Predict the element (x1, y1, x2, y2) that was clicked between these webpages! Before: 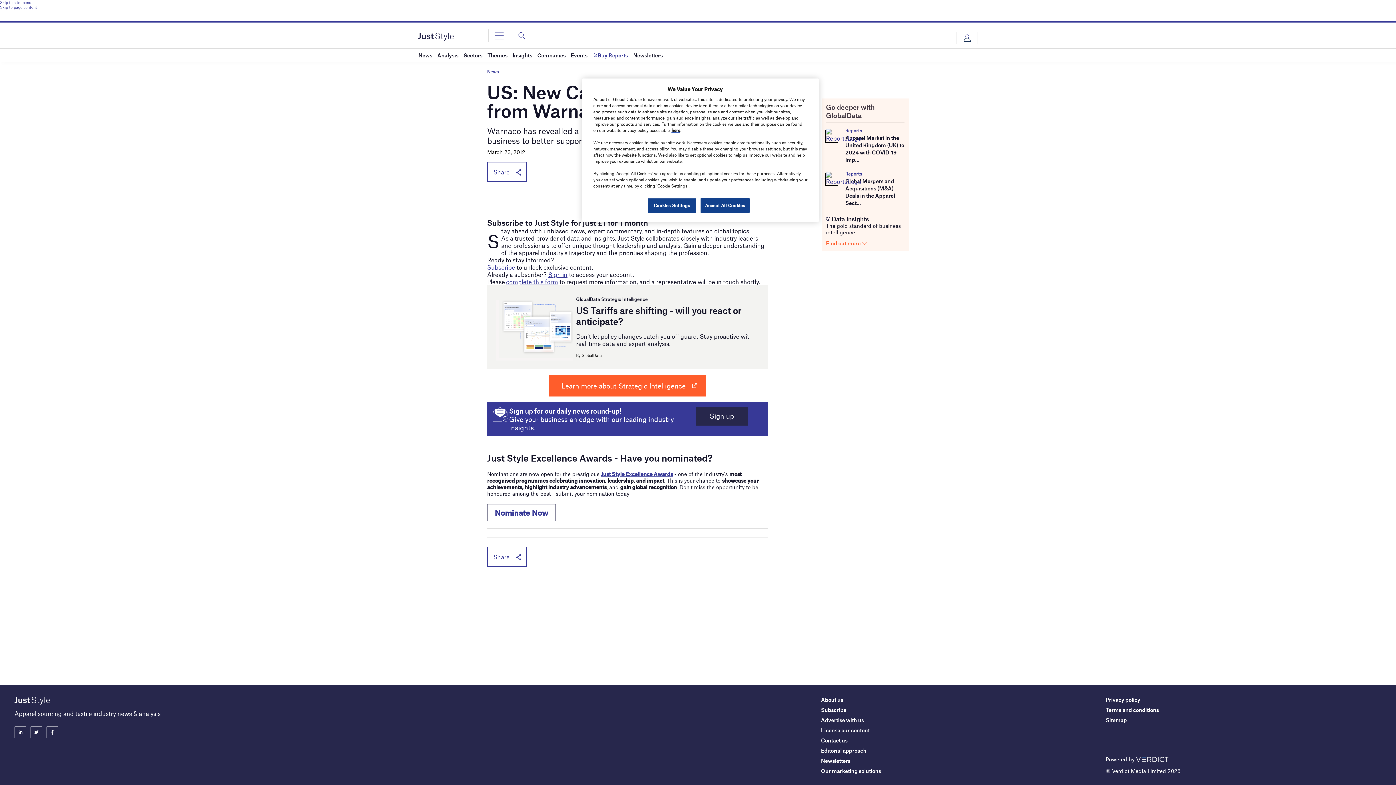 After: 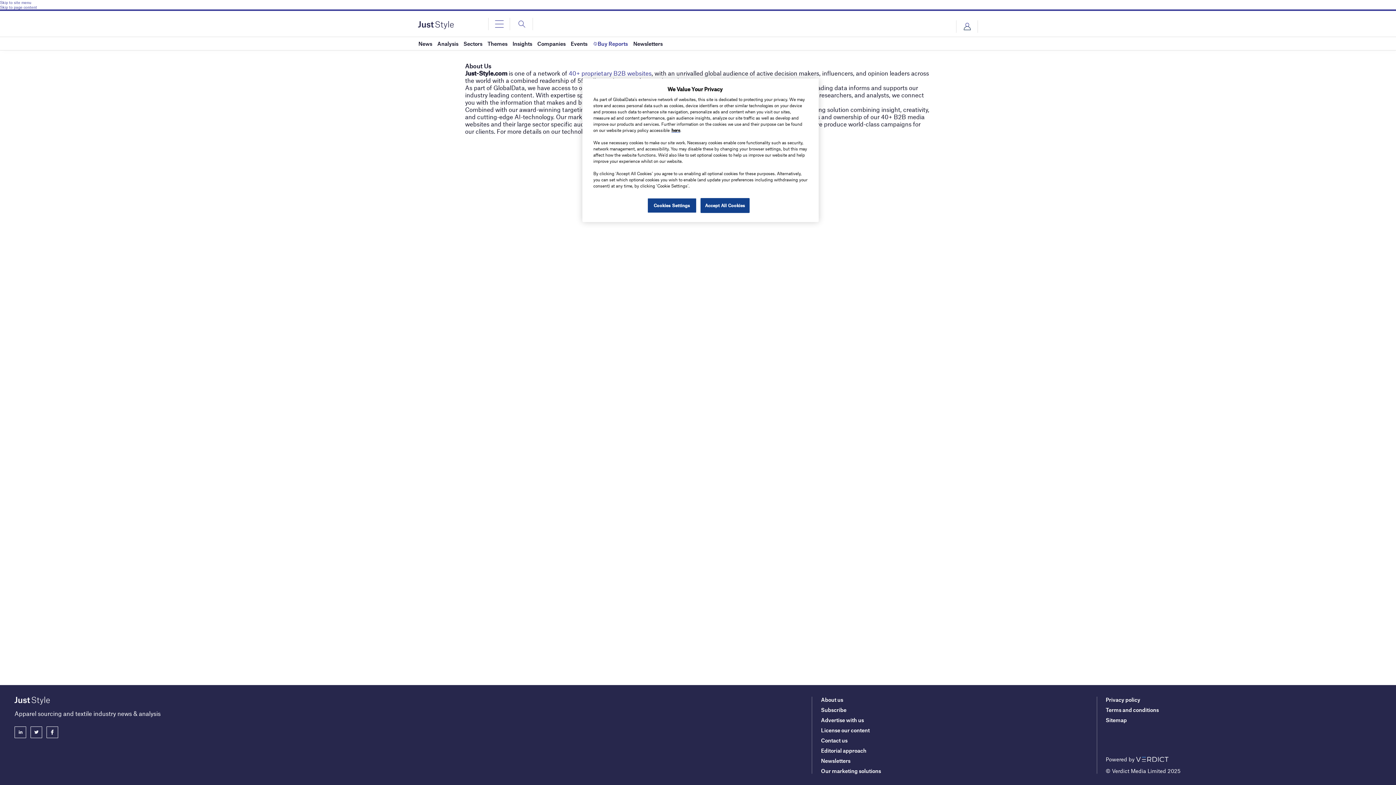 Action: bbox: (821, 696, 843, 703) label: About us